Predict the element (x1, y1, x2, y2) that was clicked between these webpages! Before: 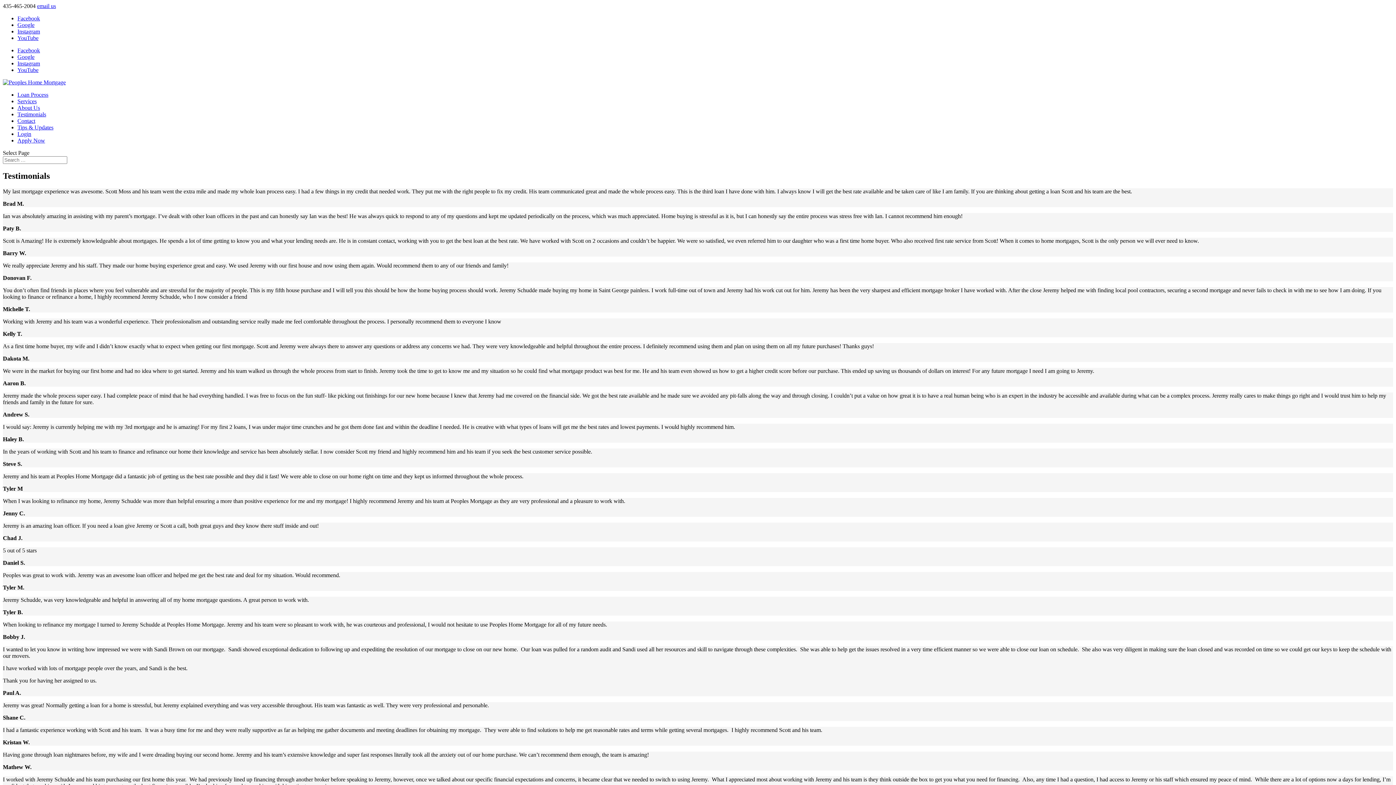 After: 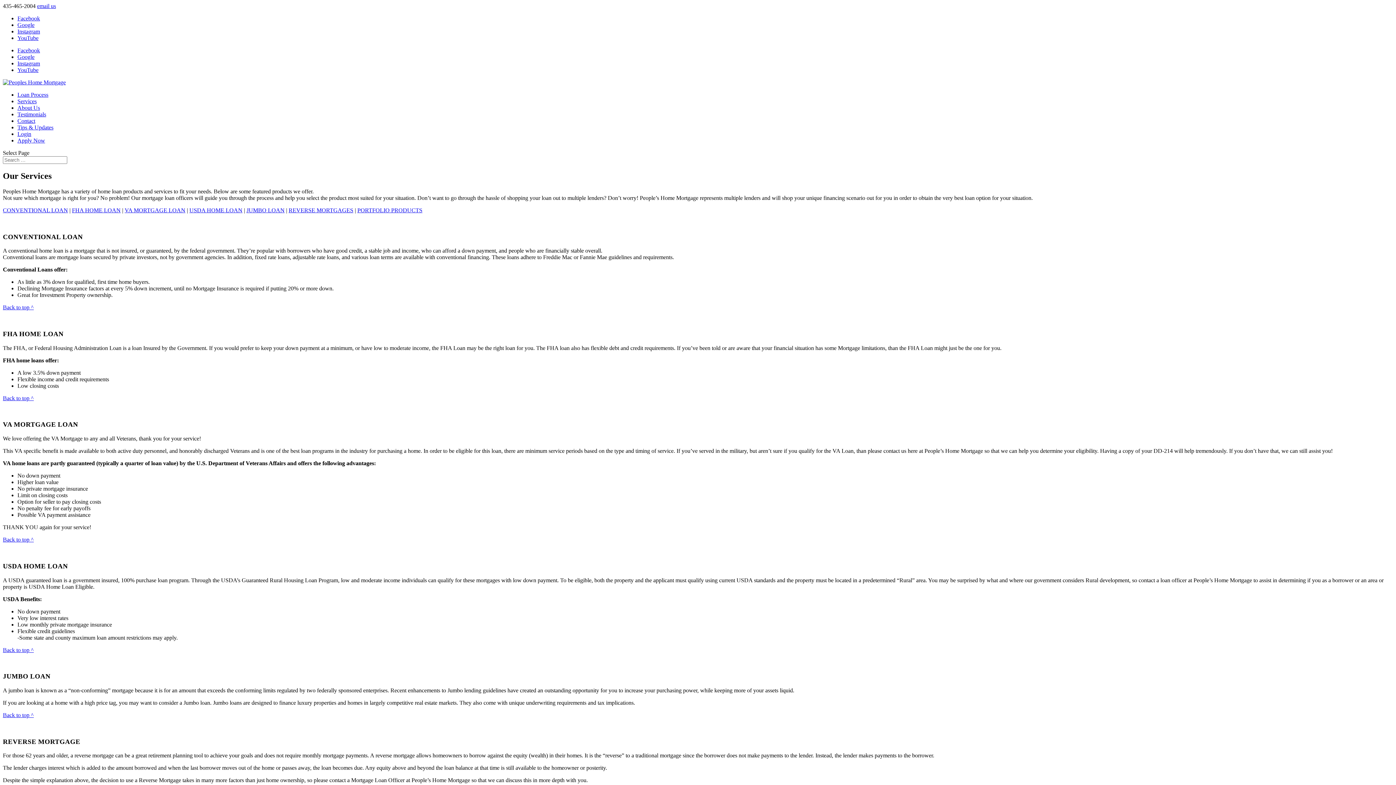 Action: label: Services bbox: (17, 98, 36, 104)